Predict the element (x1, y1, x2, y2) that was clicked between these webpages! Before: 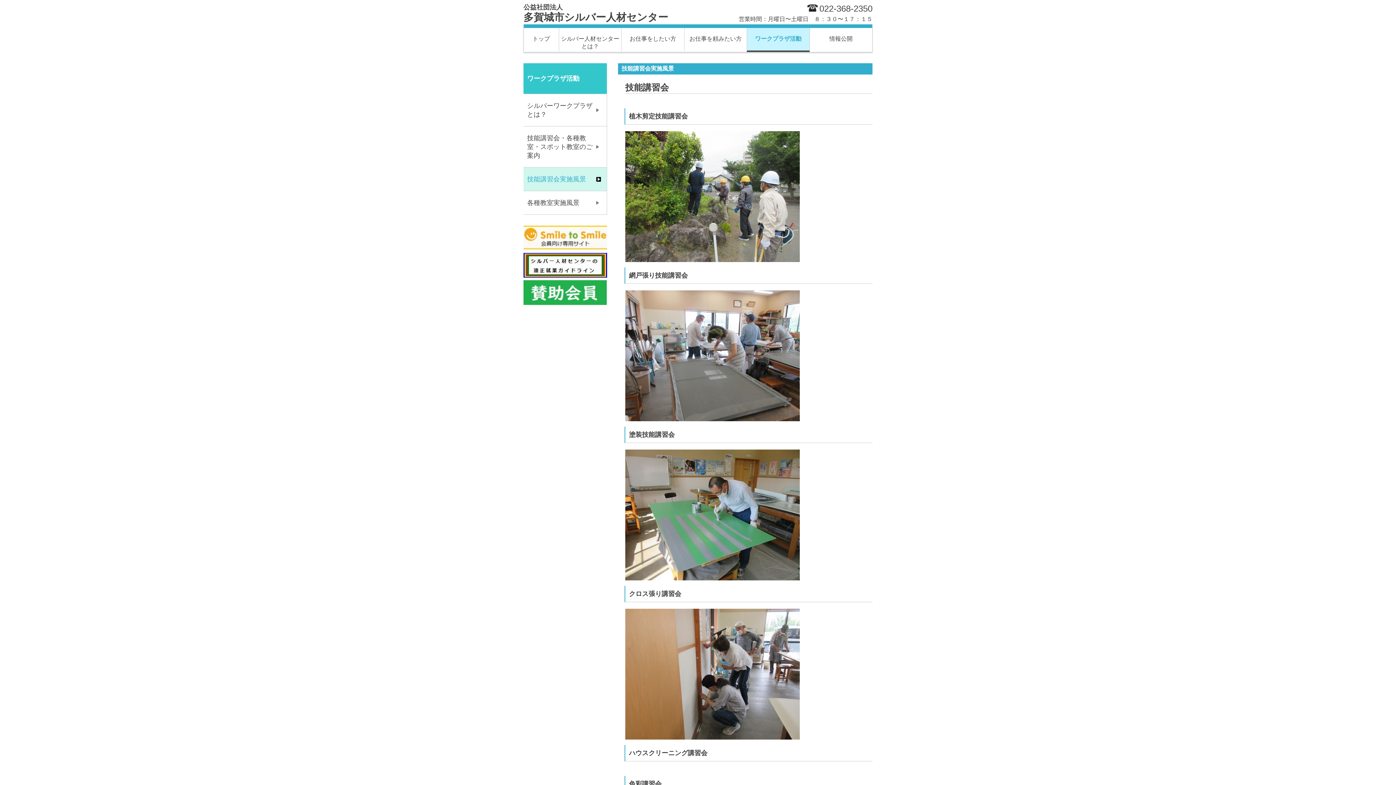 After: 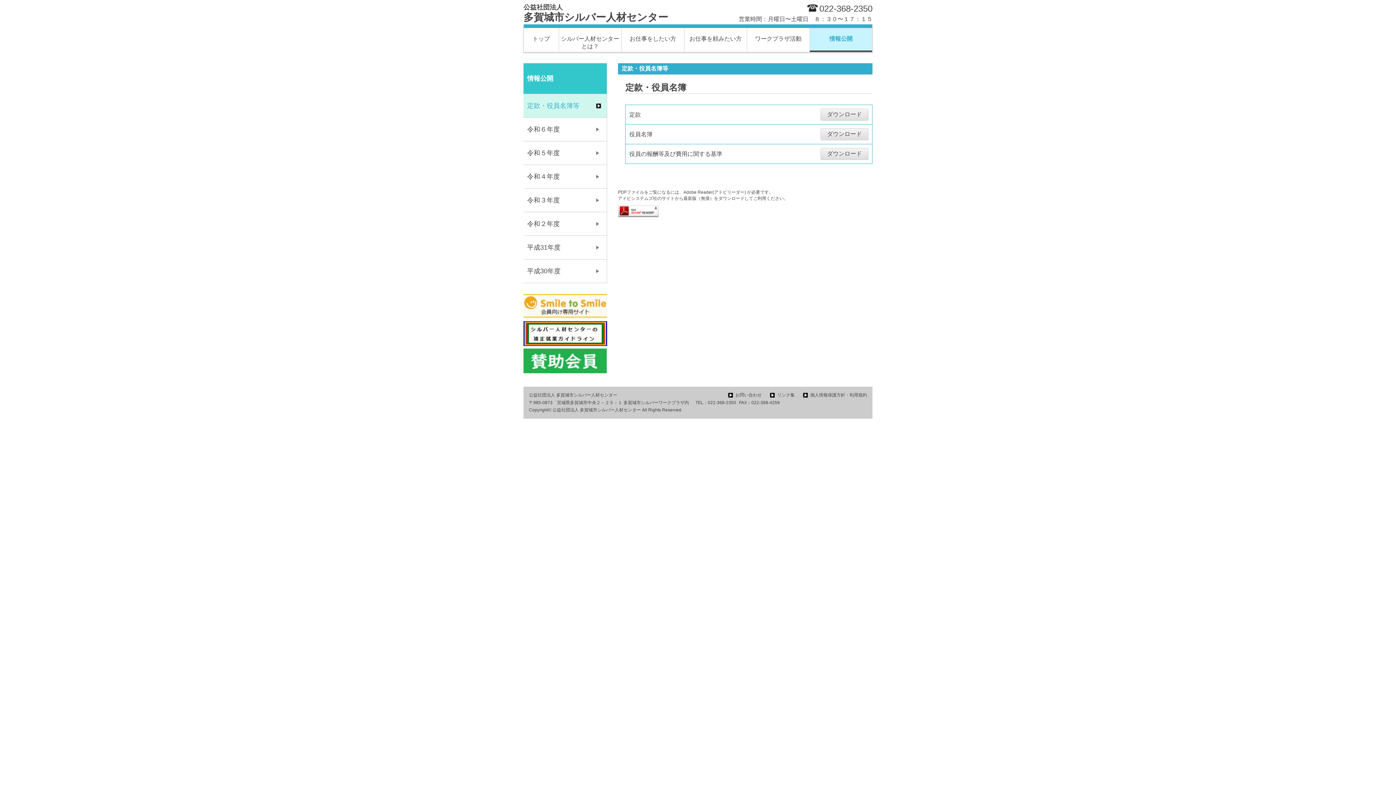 Action: label: 情報公開 bbox: (809, 28, 872, 52)